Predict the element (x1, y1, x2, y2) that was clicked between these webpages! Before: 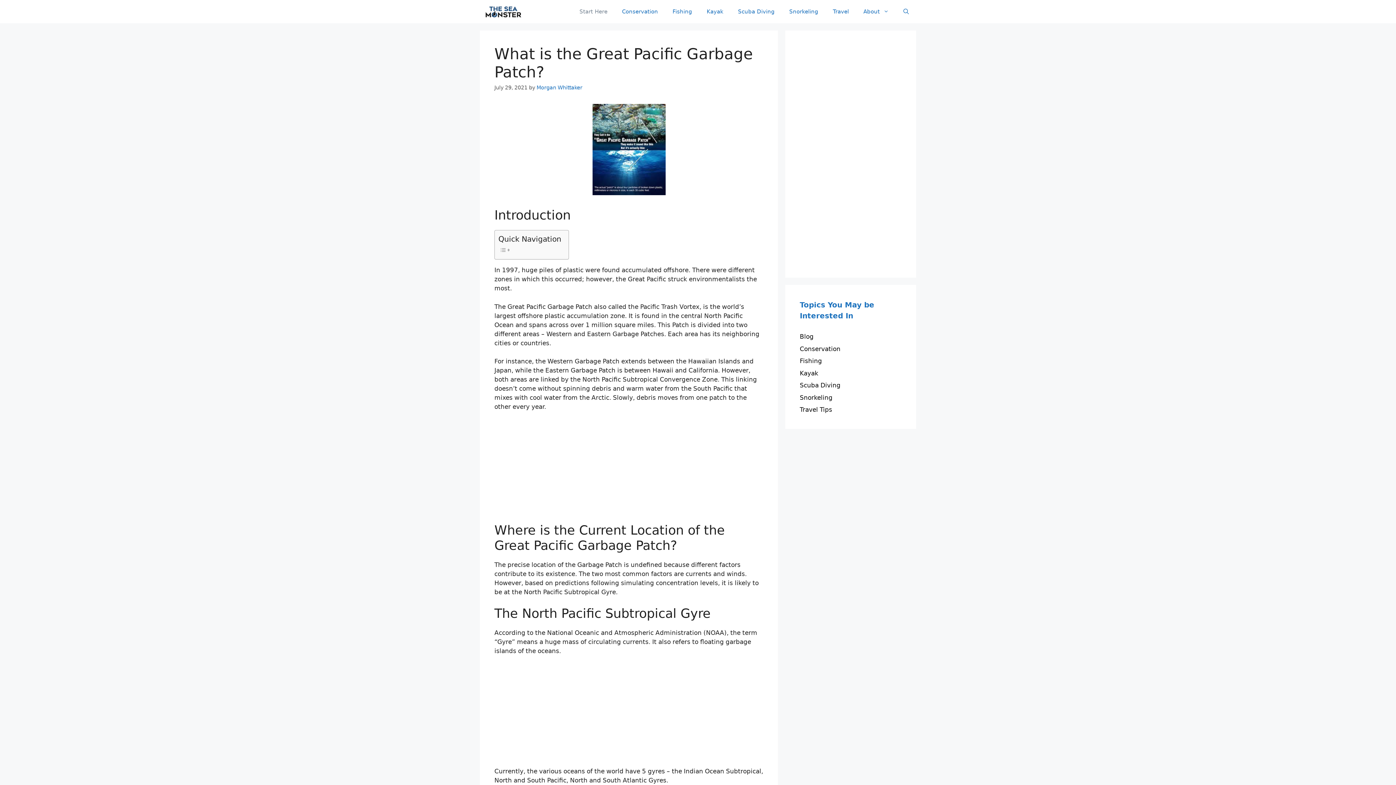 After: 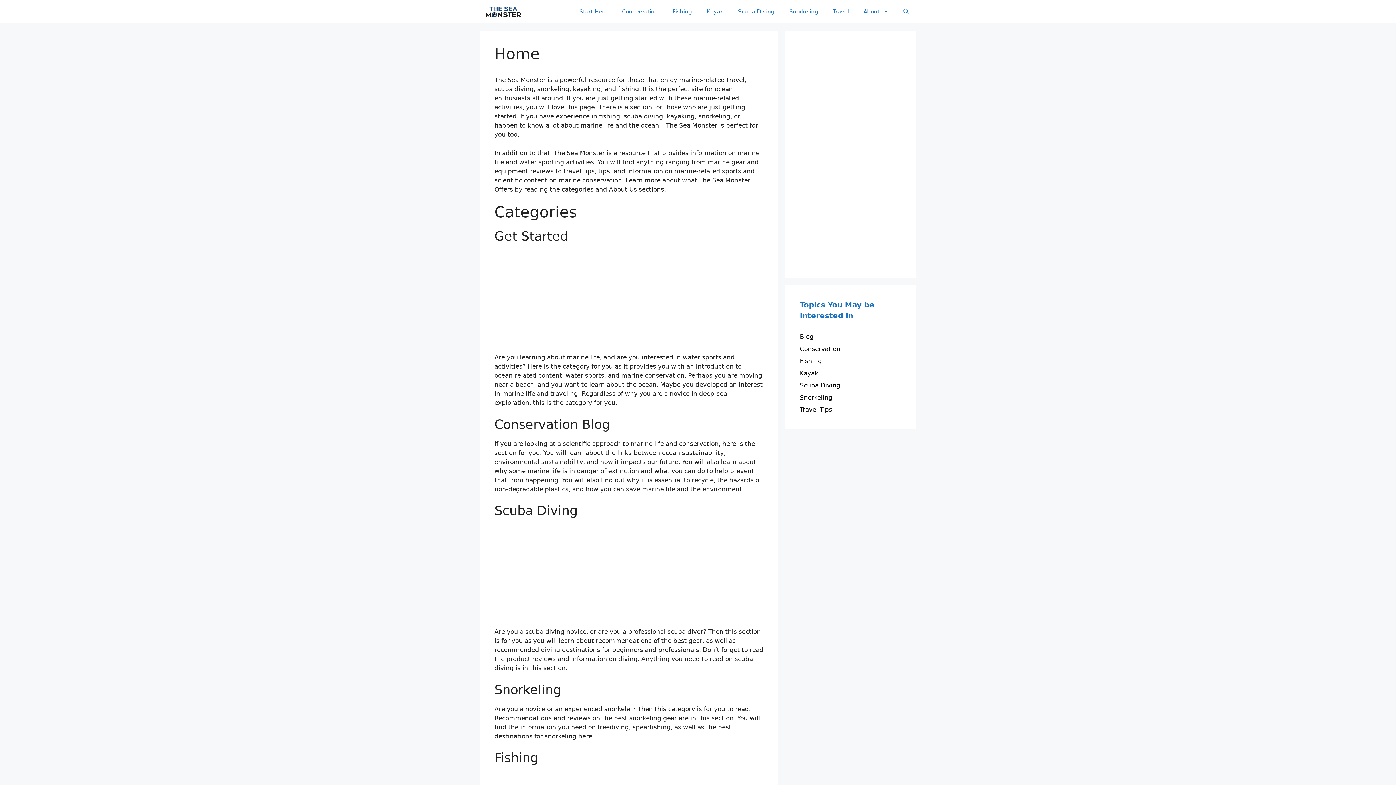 Action: bbox: (480, 7, 527, 14)